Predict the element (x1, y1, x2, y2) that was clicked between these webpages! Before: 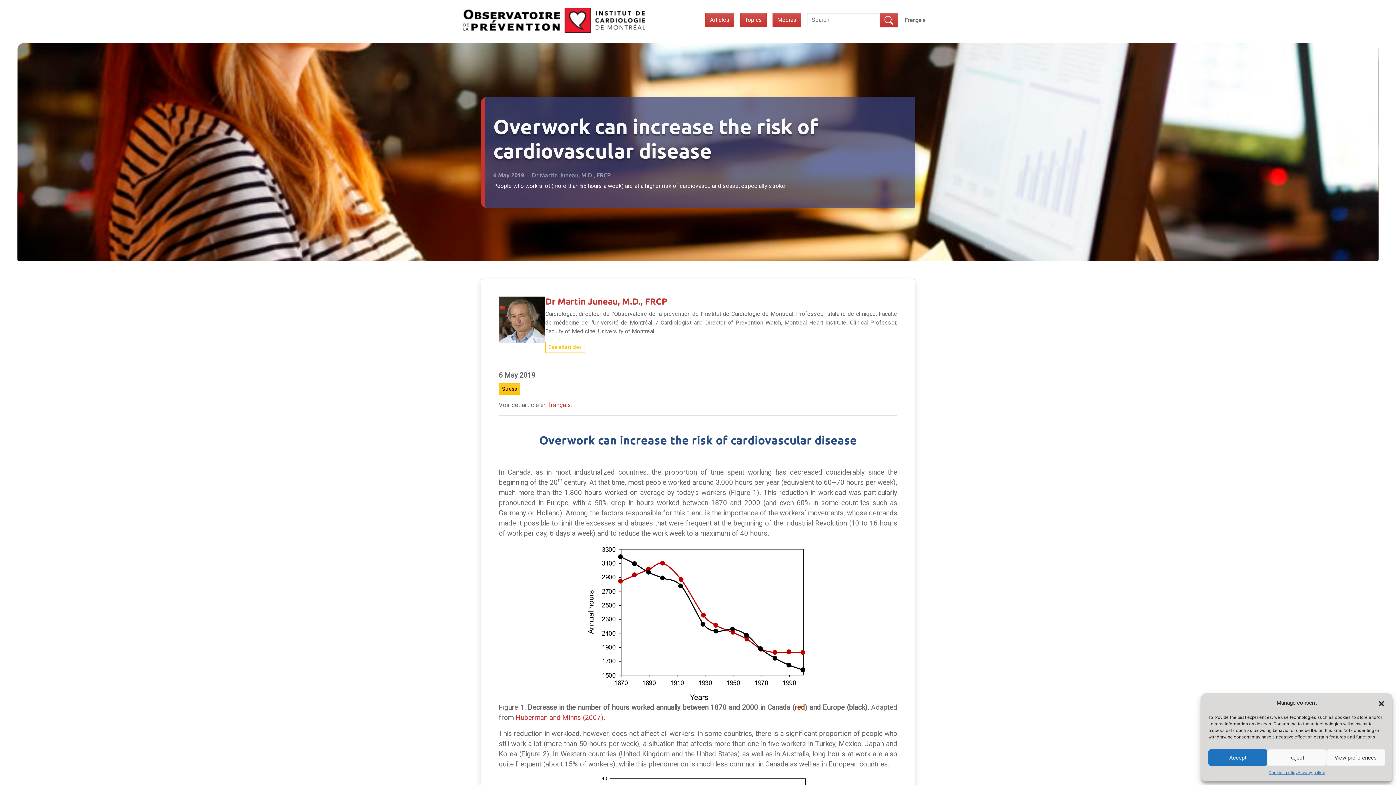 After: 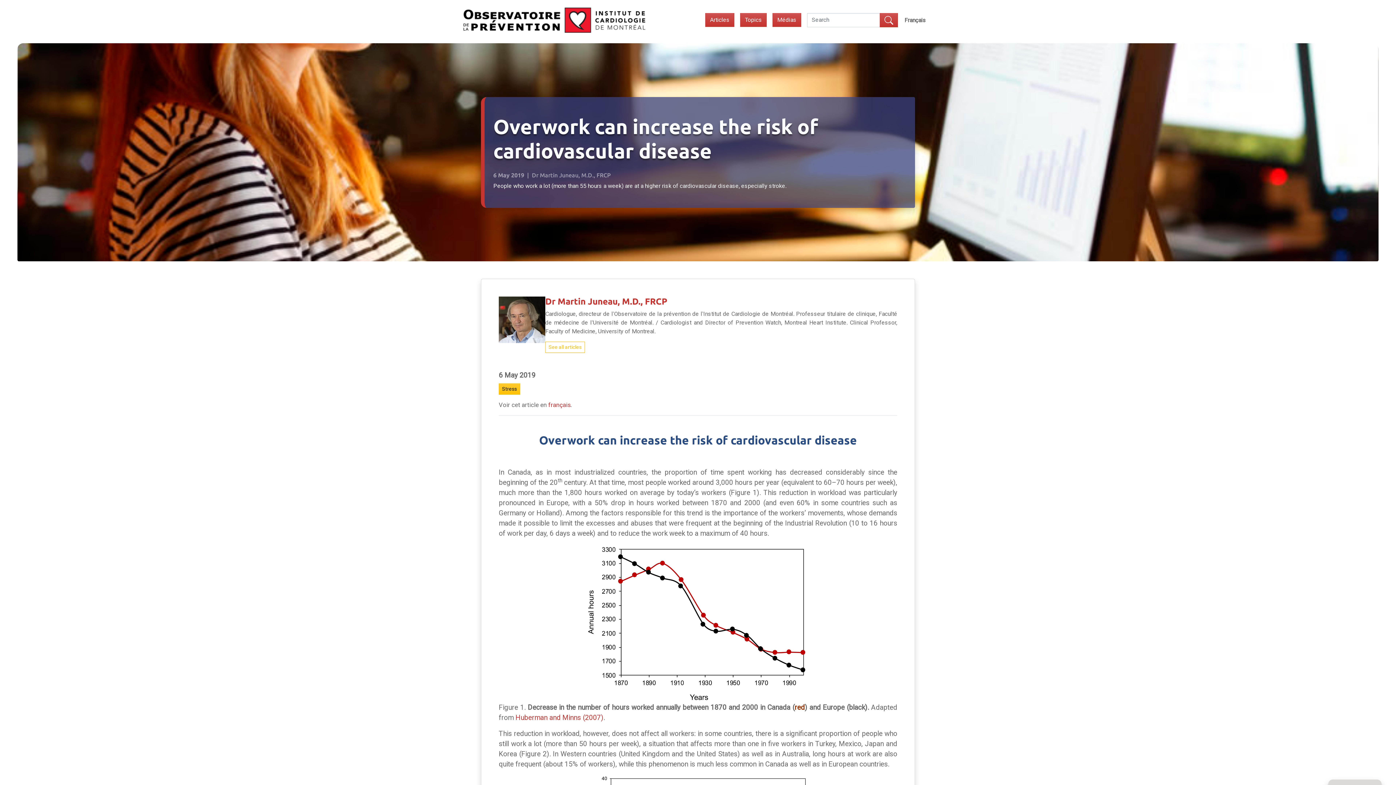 Action: bbox: (1267, 749, 1326, 766) label: Reject